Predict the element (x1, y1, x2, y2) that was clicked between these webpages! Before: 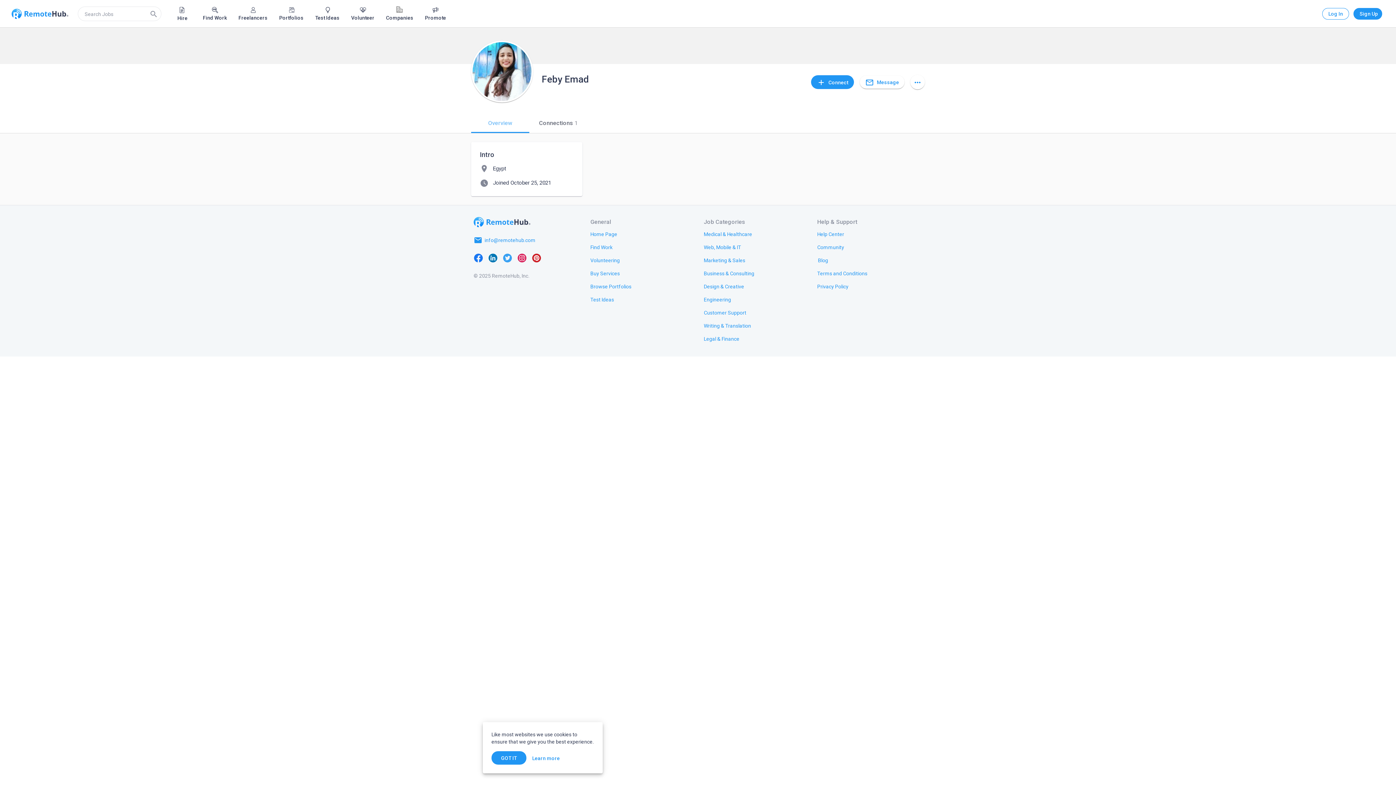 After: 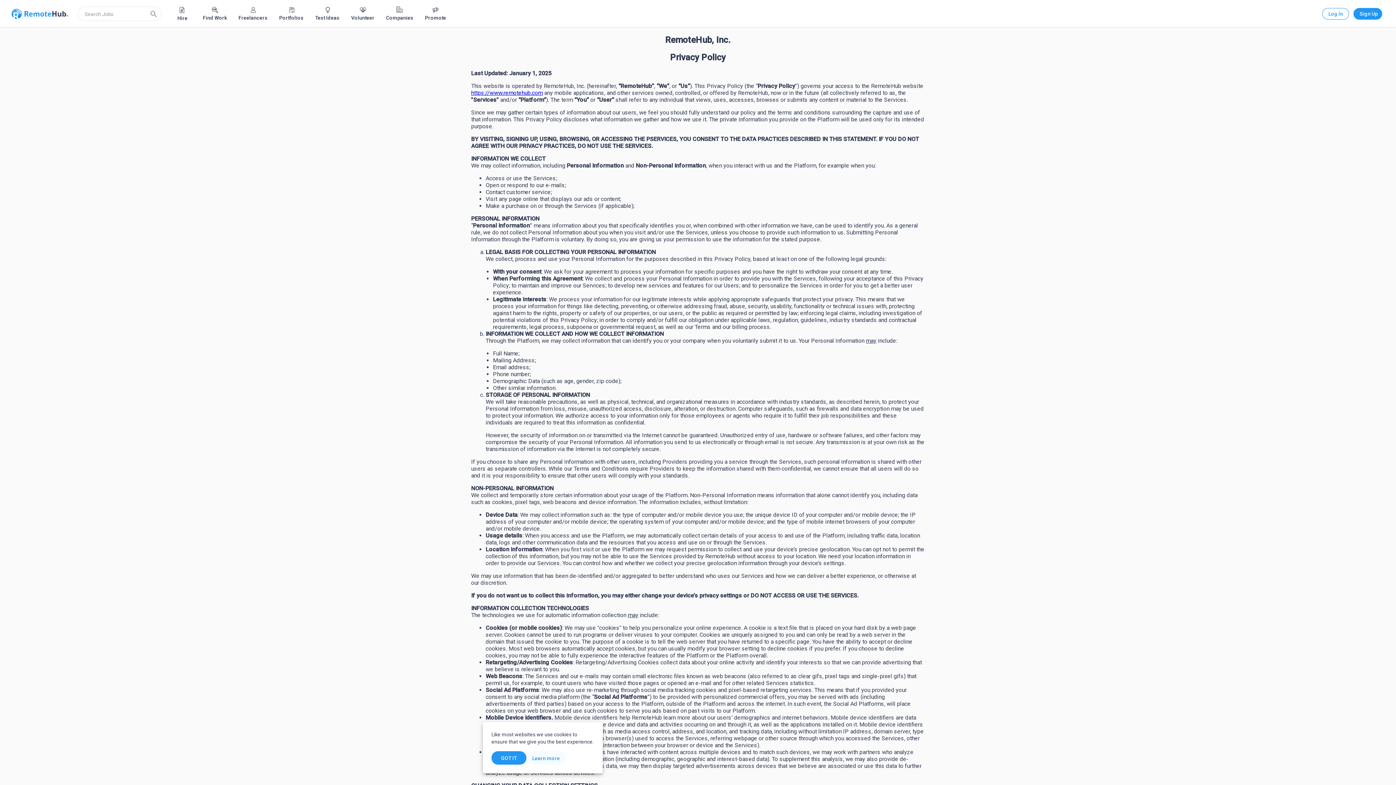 Action: label: Learn more bbox: (526, 751, 565, 765)